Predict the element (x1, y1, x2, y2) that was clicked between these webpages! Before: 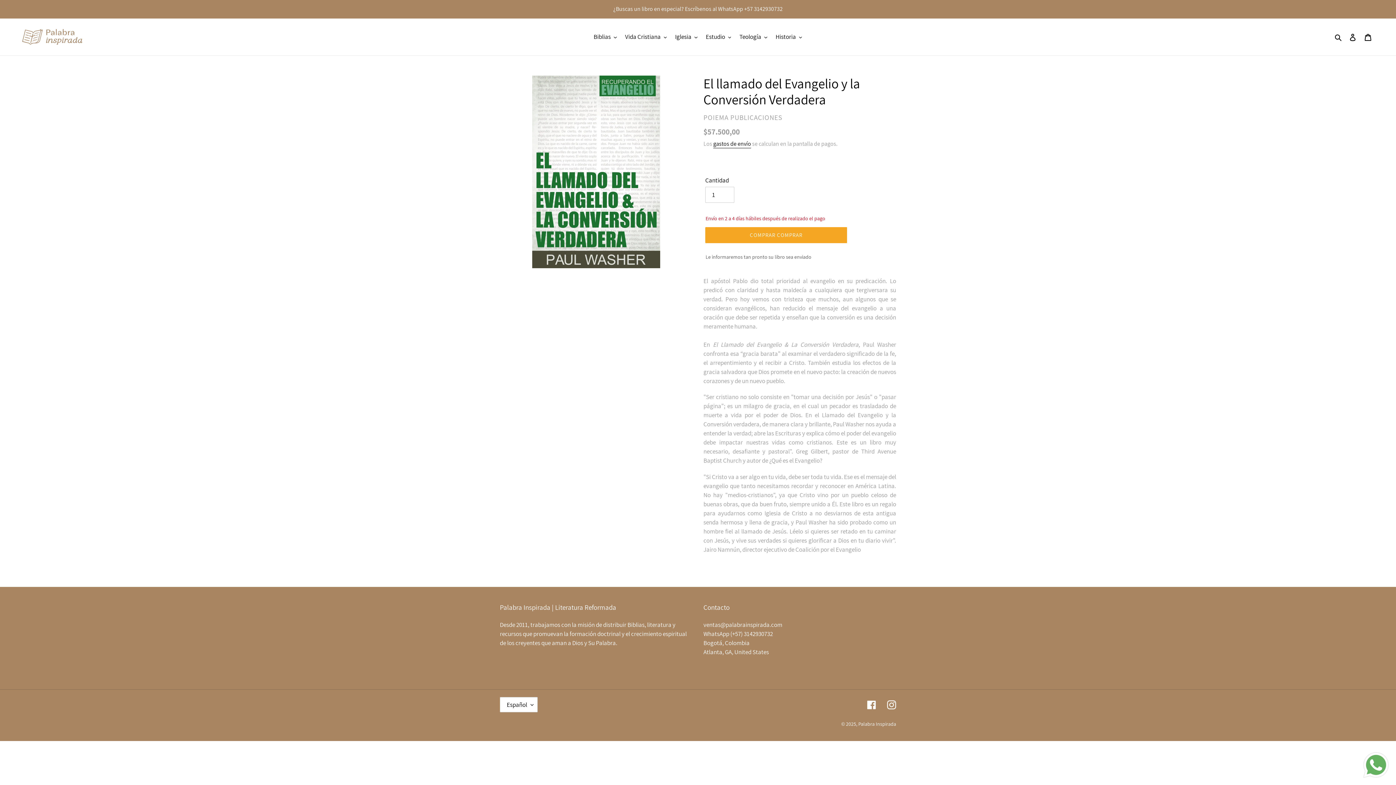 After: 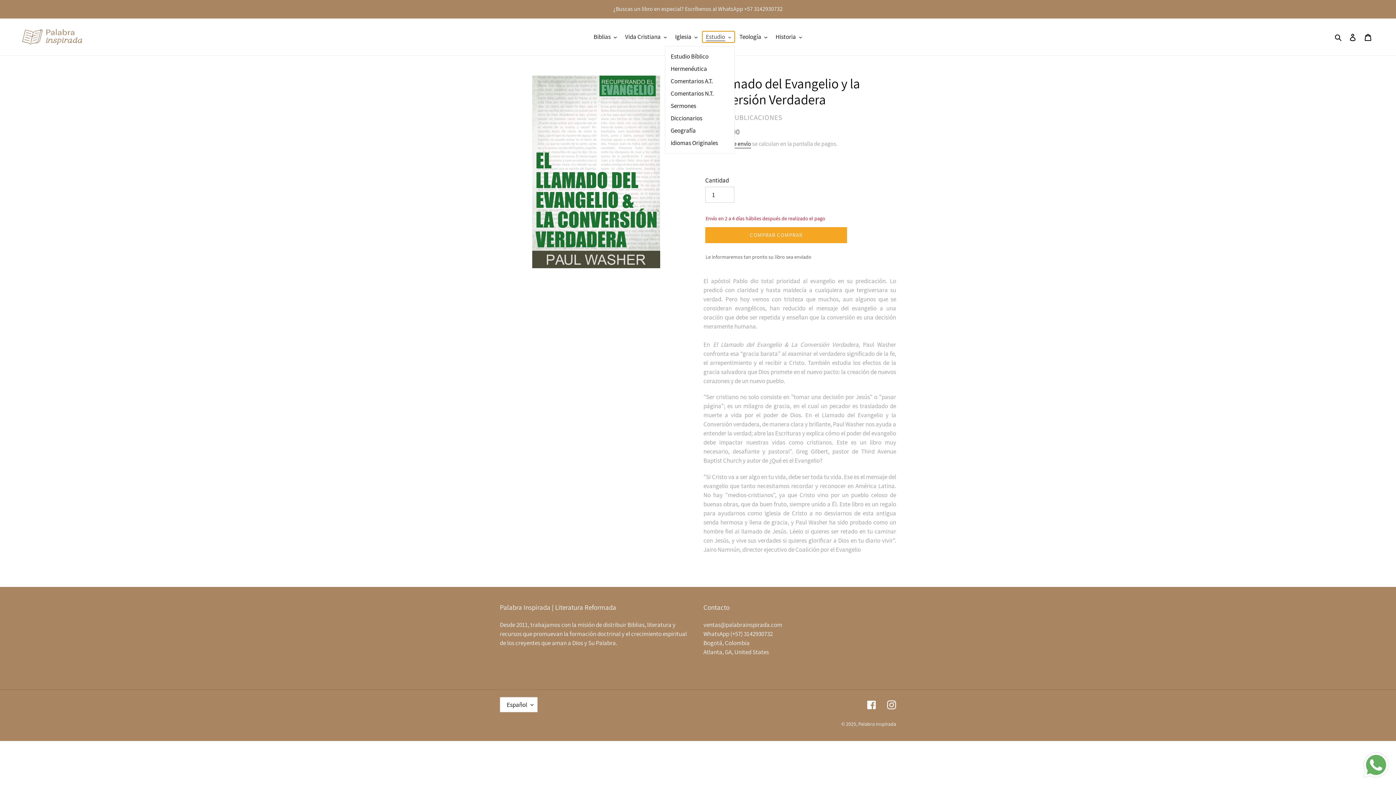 Action: label: Estudio bbox: (702, 31, 734, 42)